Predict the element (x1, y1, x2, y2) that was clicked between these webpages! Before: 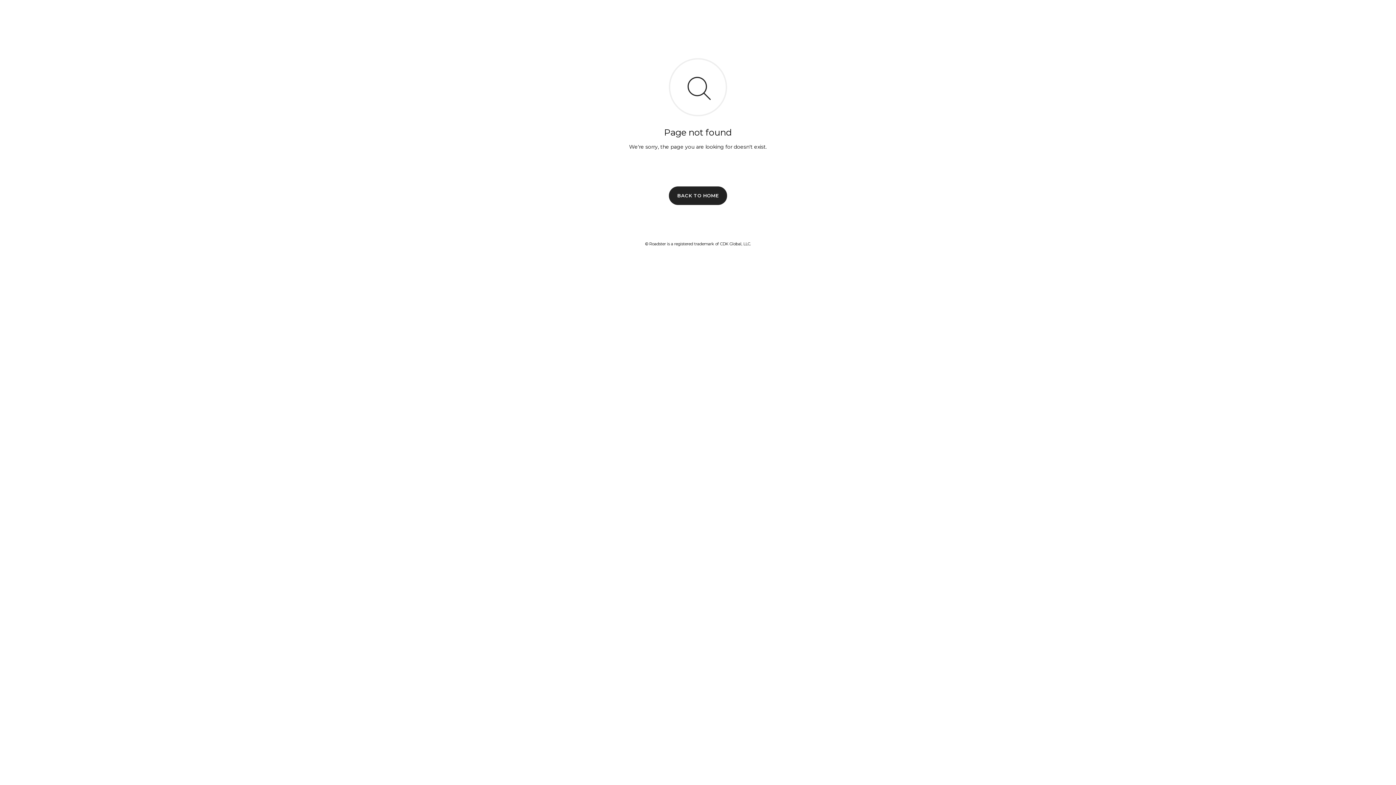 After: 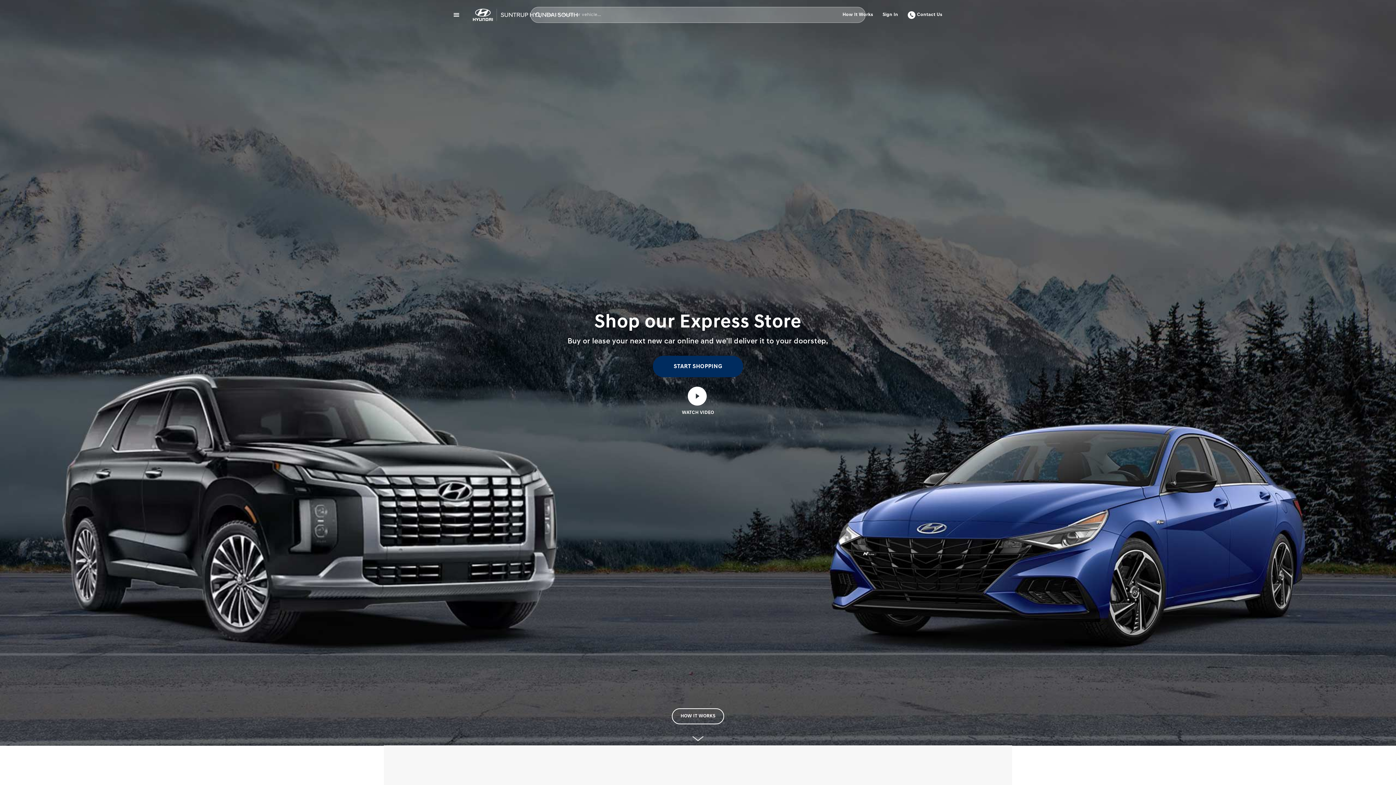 Action: label: BACK TO HOME bbox: (669, 186, 727, 204)